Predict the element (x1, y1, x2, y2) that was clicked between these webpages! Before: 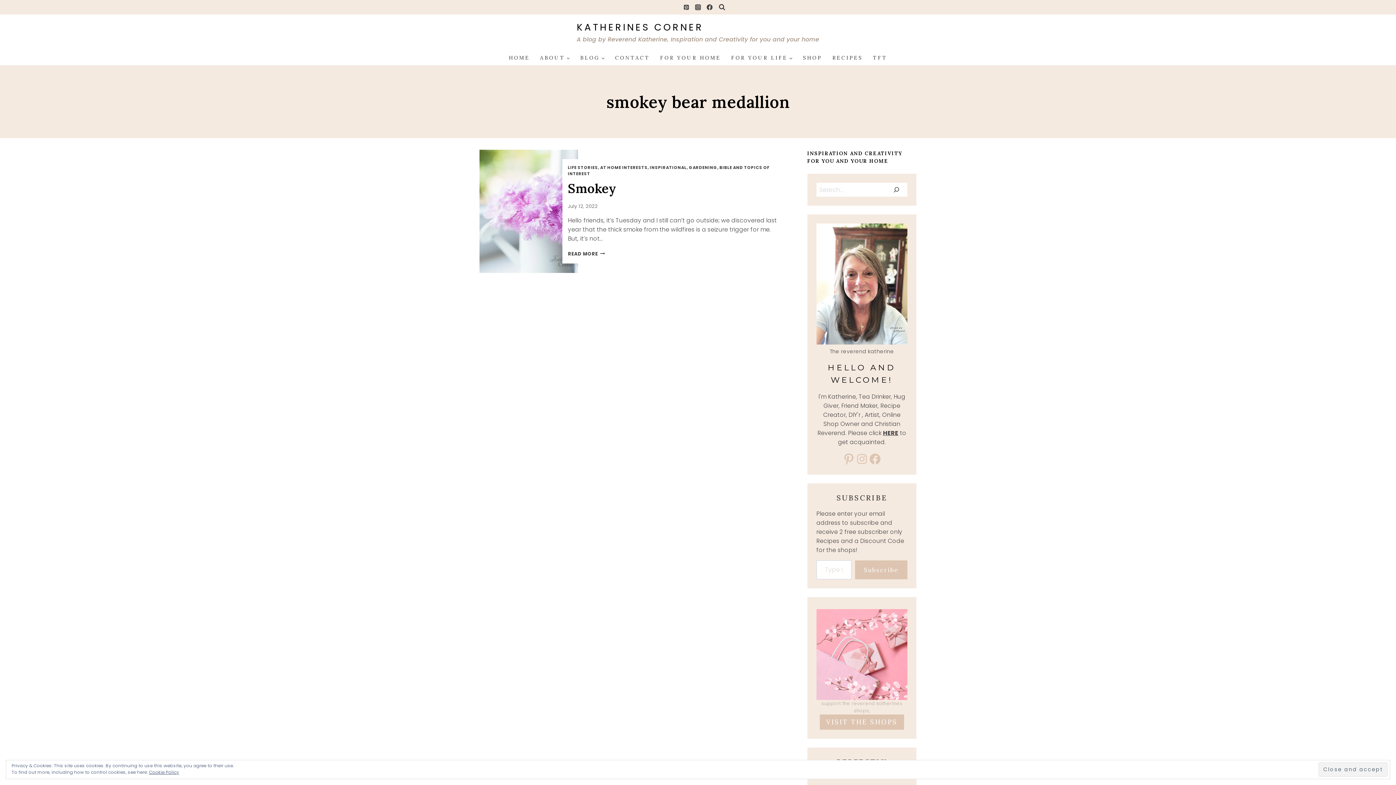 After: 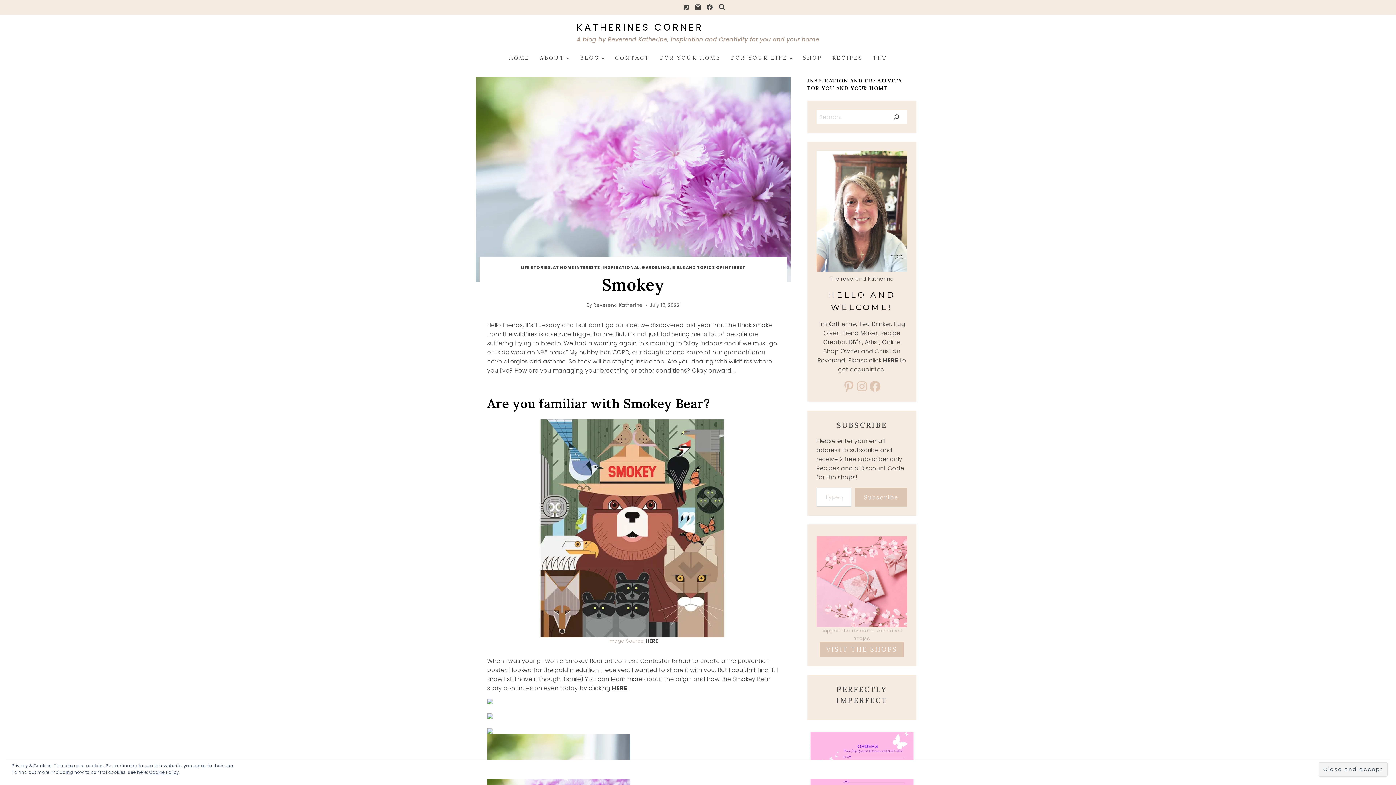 Action: bbox: (479, 149, 578, 273)